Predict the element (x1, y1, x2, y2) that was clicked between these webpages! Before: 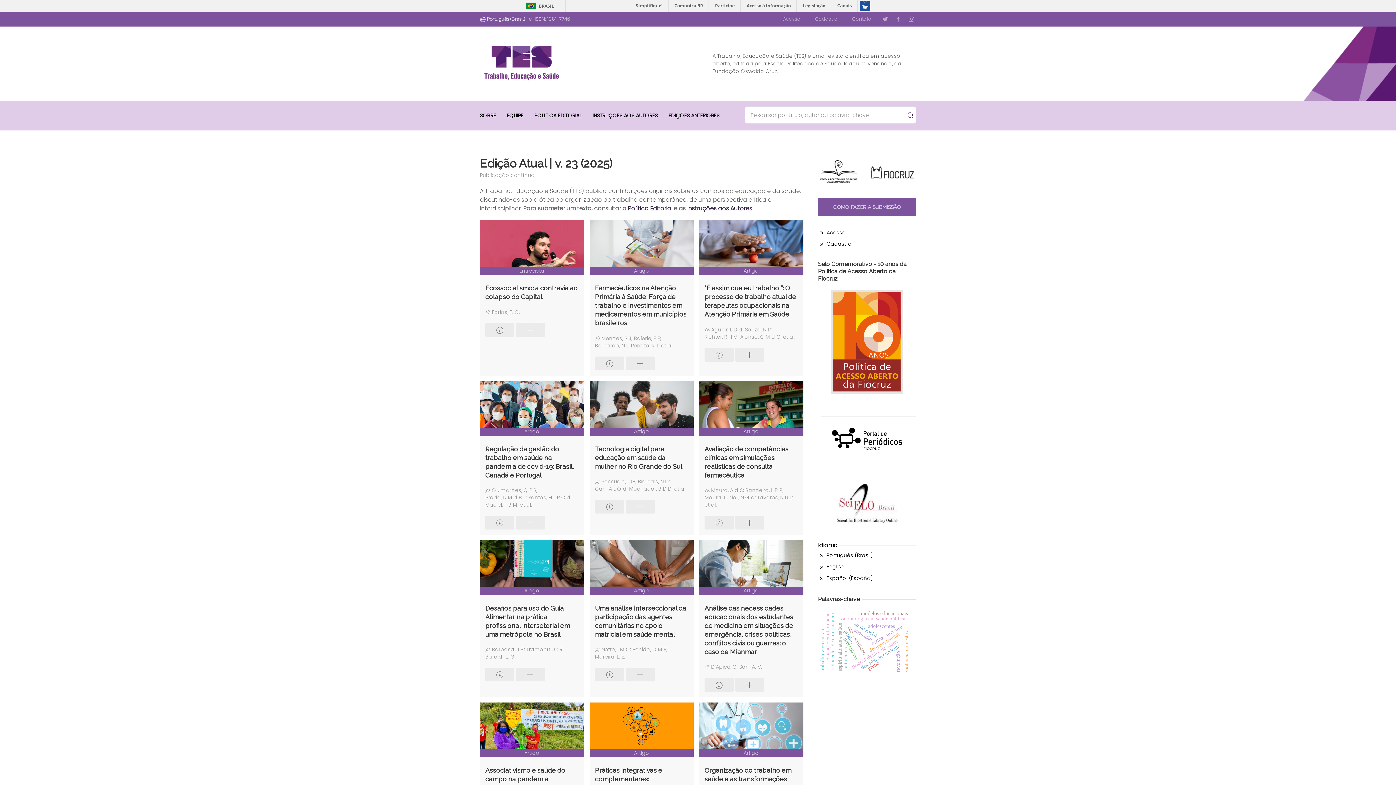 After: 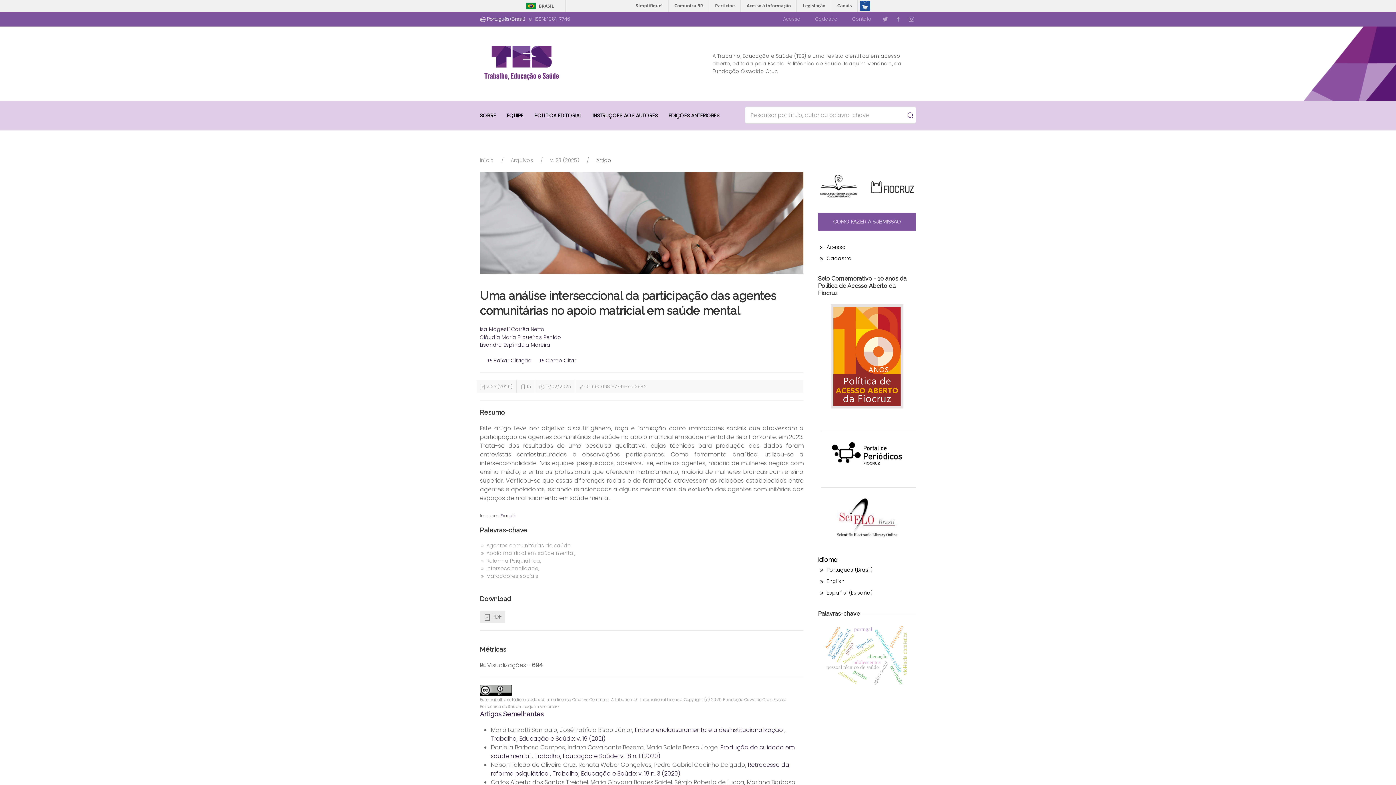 Action: bbox: (625, 667, 654, 681)